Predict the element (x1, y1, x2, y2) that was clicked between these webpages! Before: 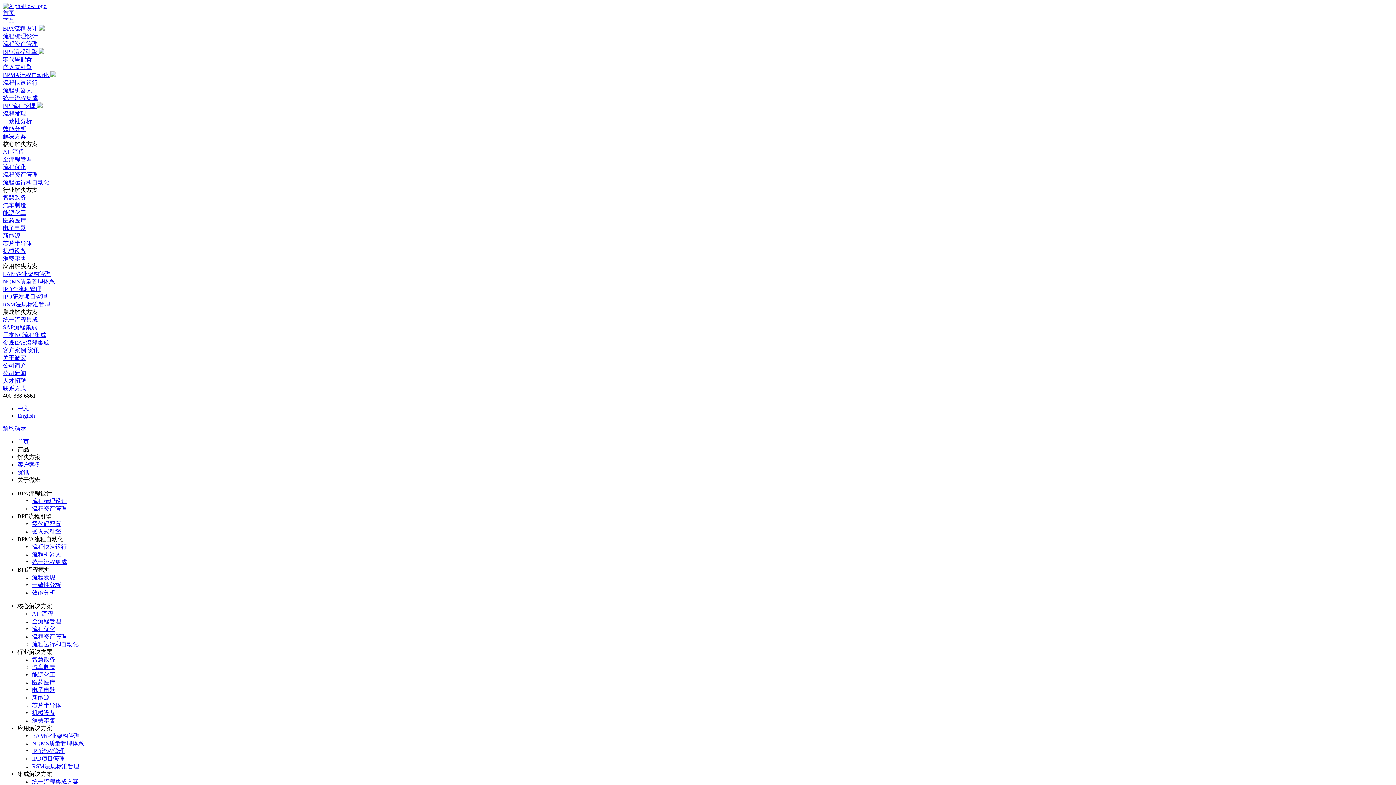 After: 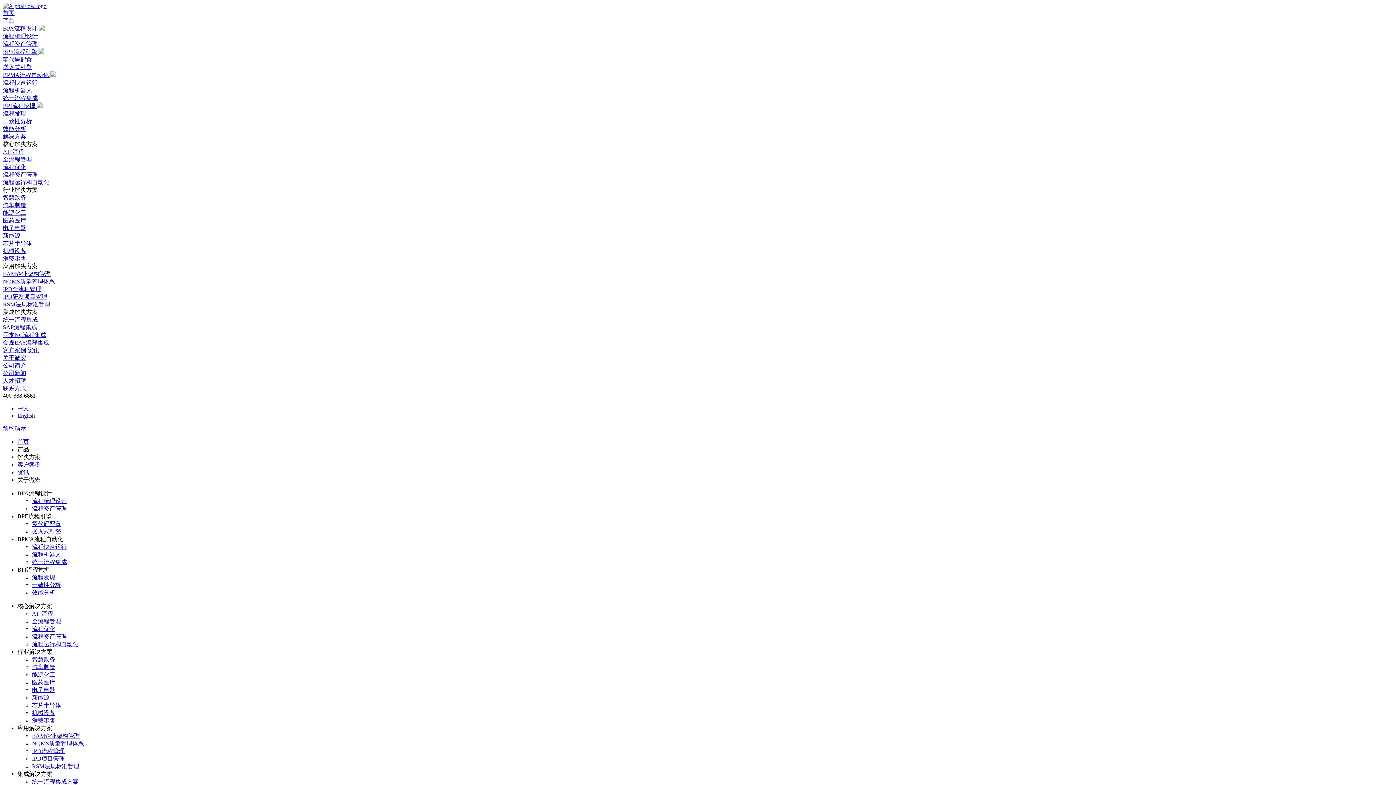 Action: label: AI+流程 bbox: (2, 148, 24, 154)